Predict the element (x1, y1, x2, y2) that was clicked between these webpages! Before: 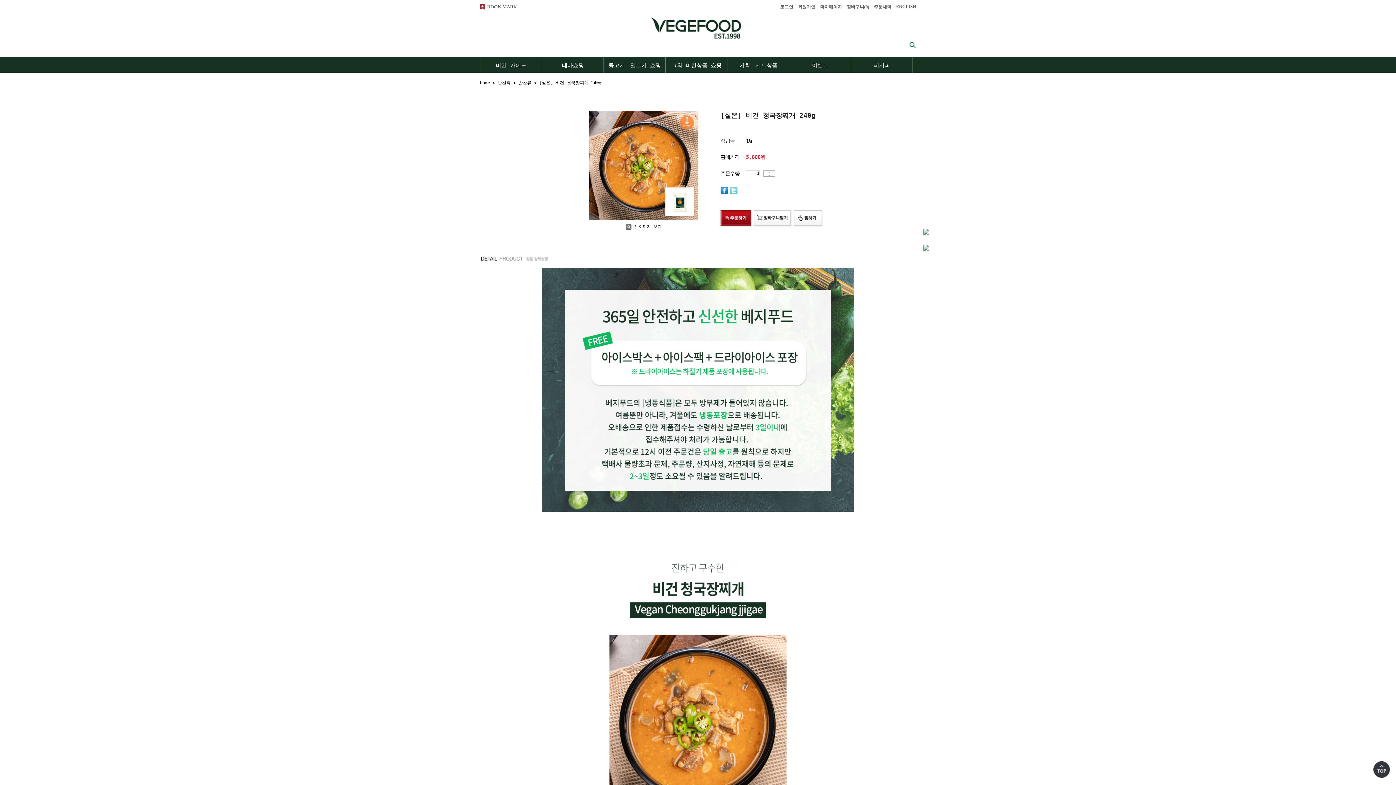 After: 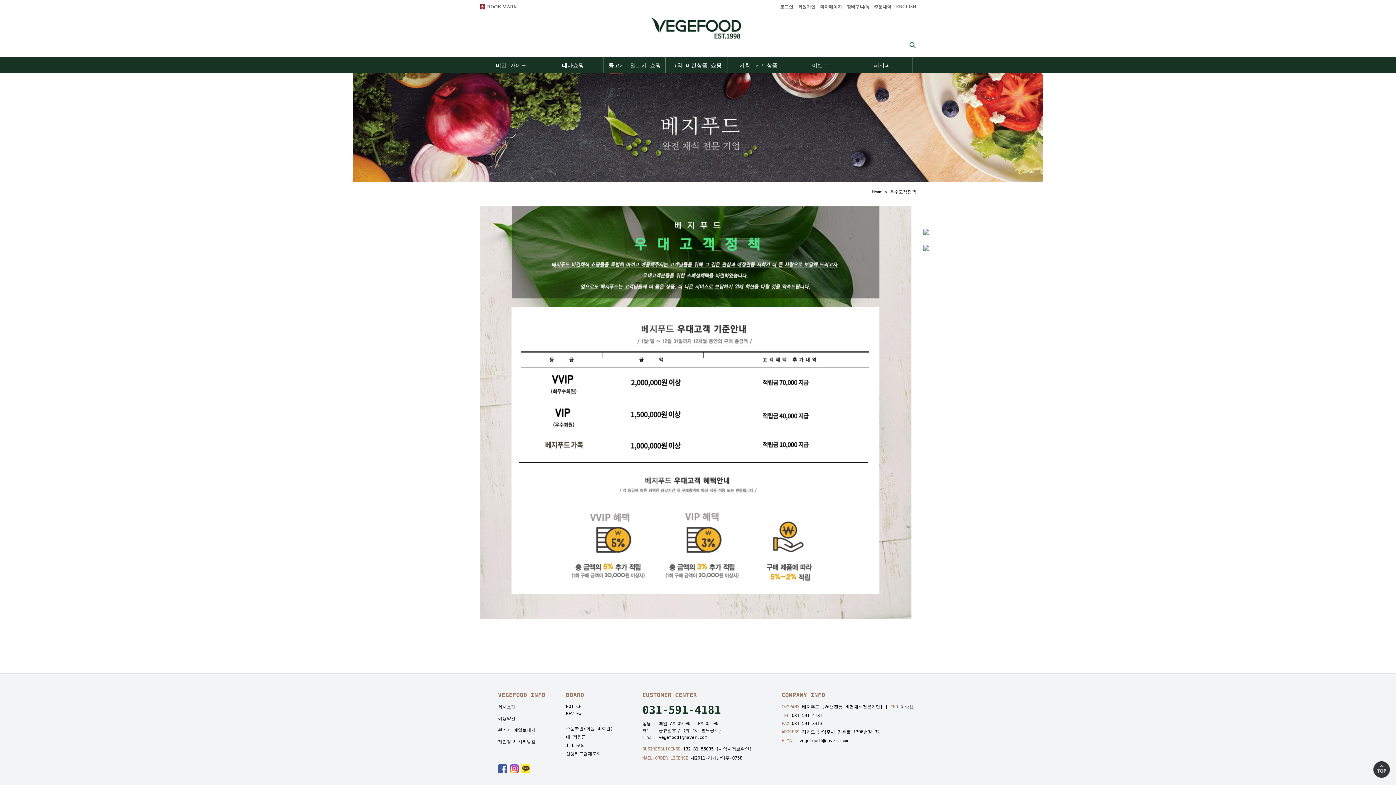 Action: bbox: (923, 245, 929, 250)